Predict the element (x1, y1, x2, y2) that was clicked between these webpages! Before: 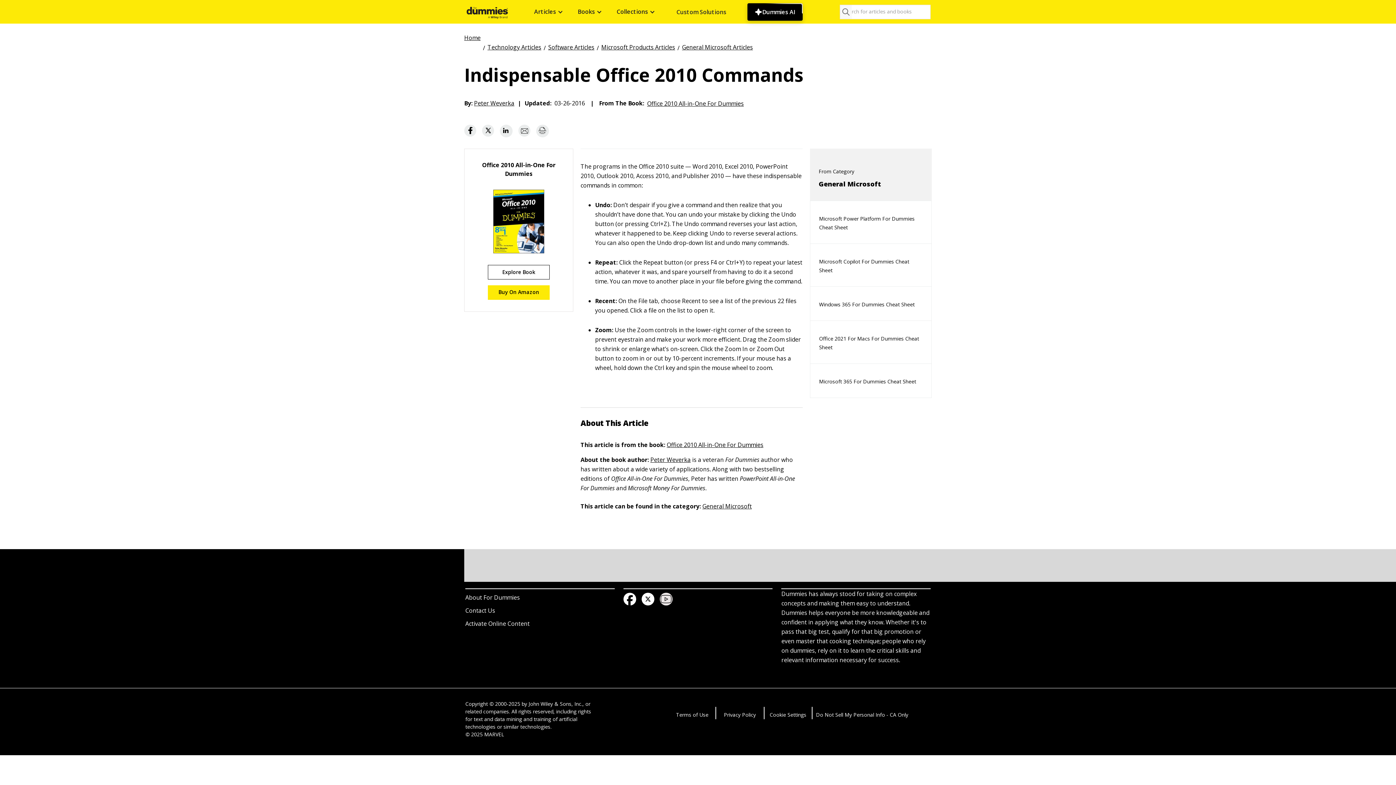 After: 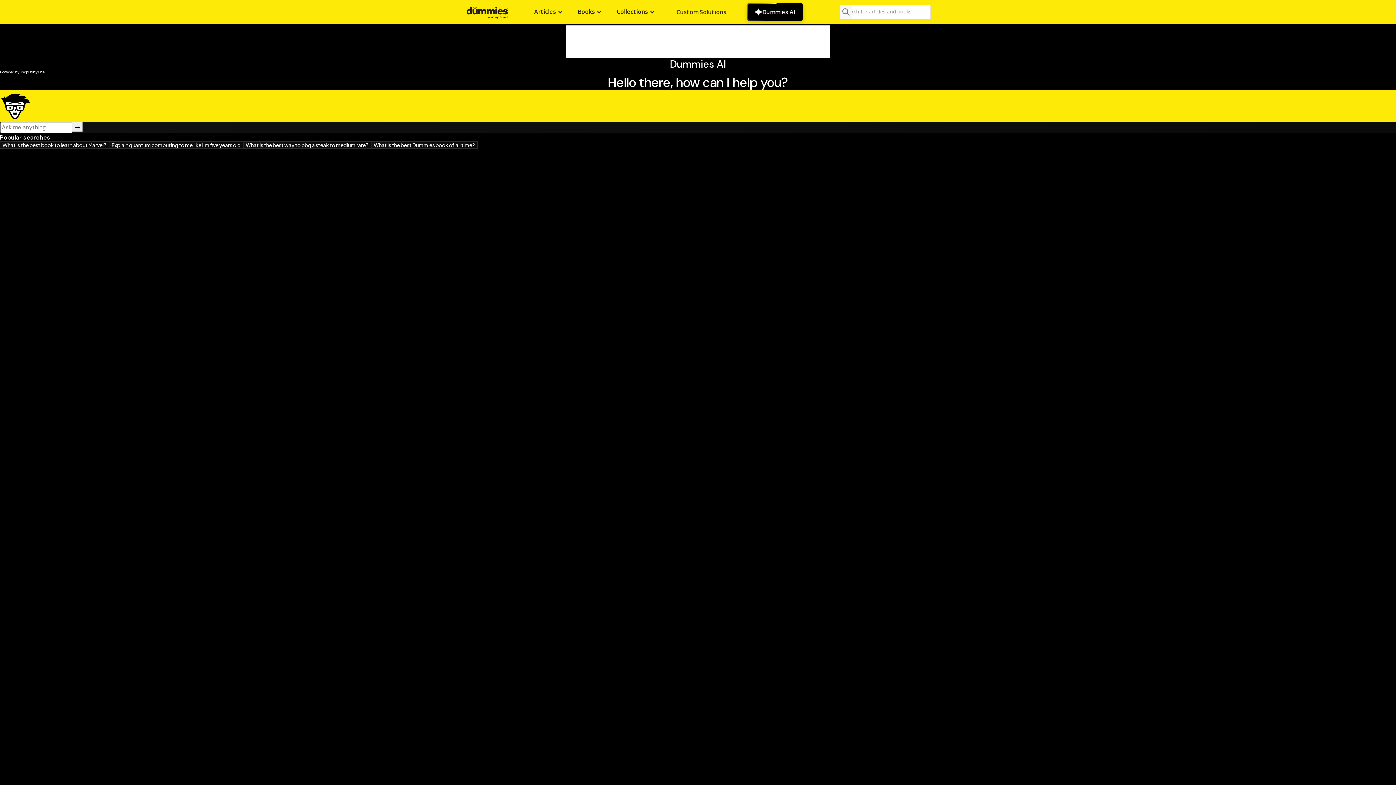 Action: label: Dummies AI bbox: (748, 3, 803, 20)